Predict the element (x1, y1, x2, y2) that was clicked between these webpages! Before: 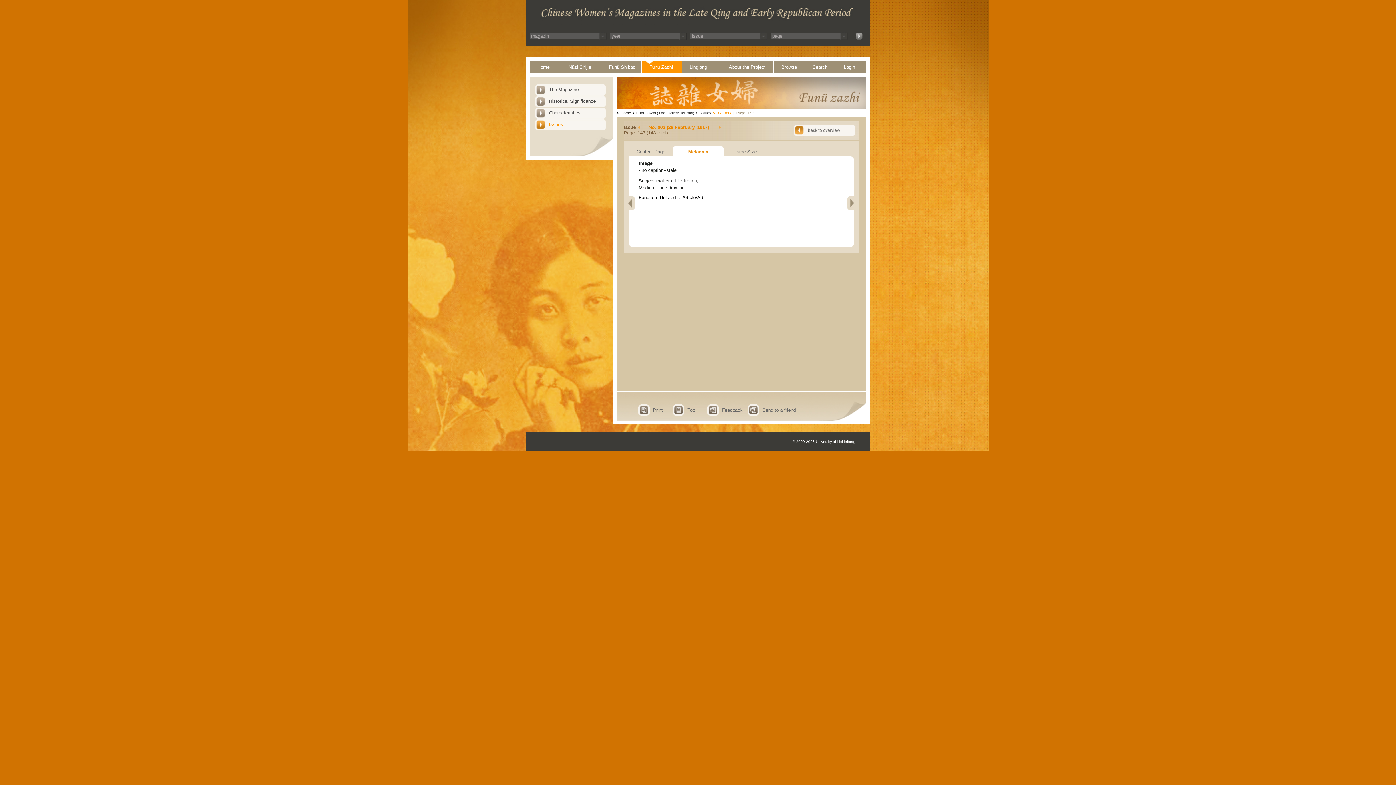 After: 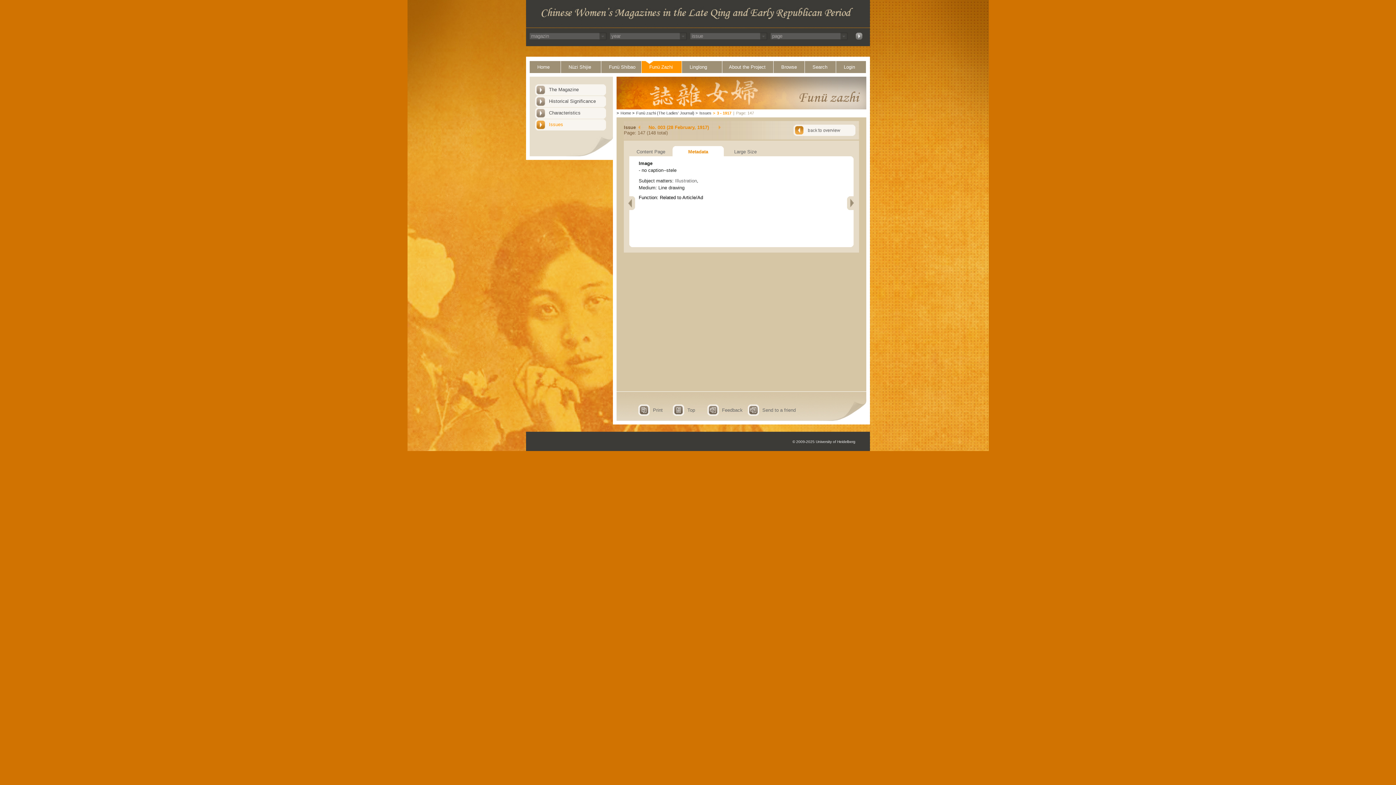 Action: label: Metadata bbox: (672, 149, 724, 154)